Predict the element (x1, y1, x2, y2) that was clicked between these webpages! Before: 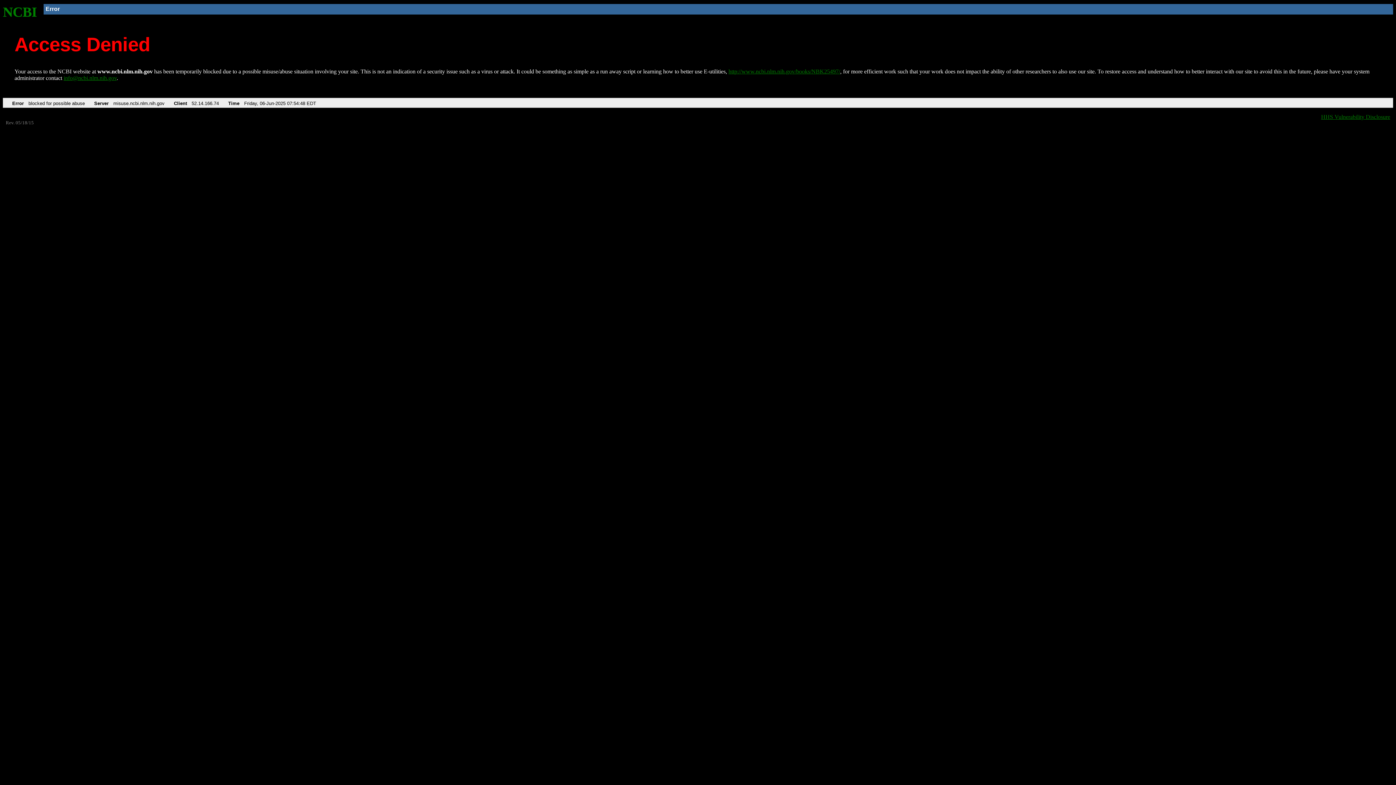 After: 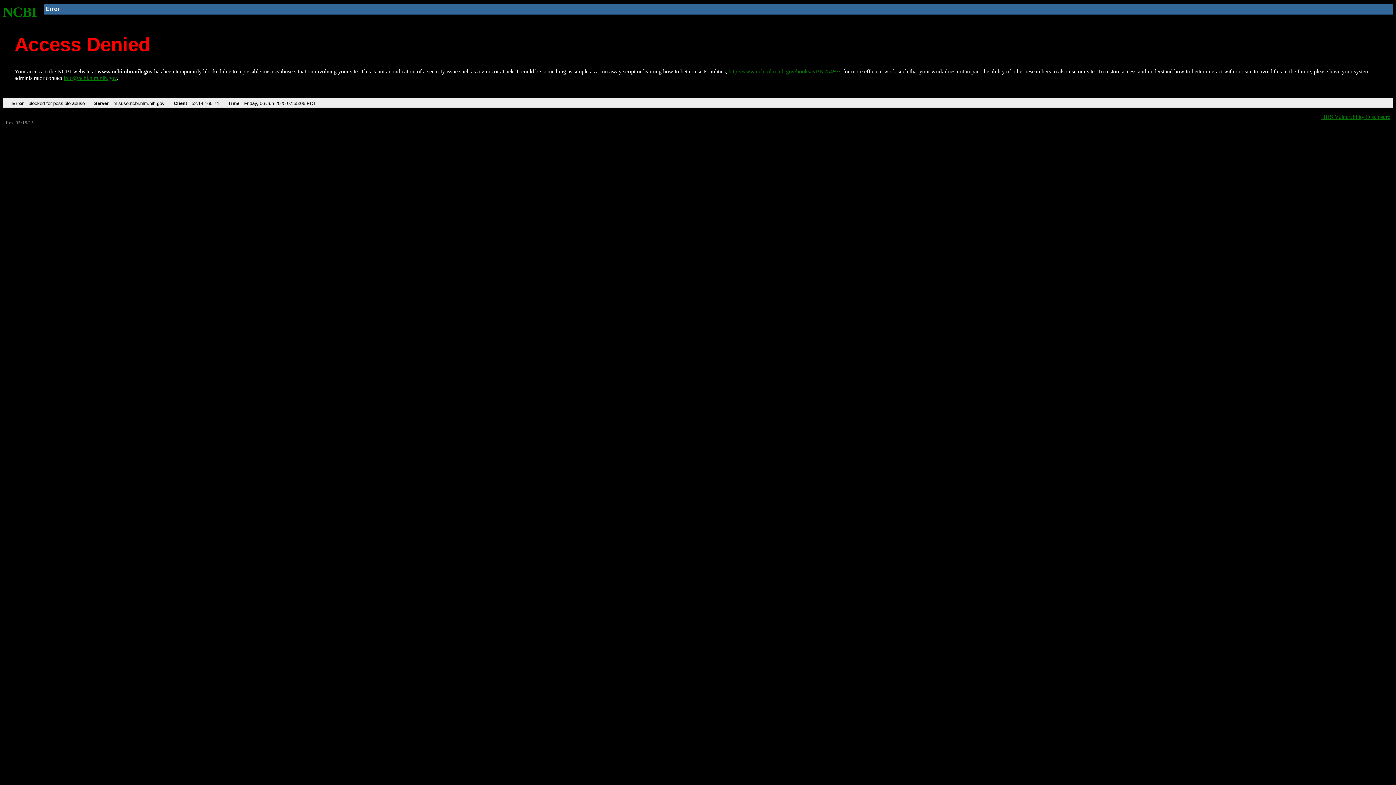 Action: bbox: (728, 68, 840, 74) label: http://www.ncbi.nlm.nih.gov/books/NBK25497/